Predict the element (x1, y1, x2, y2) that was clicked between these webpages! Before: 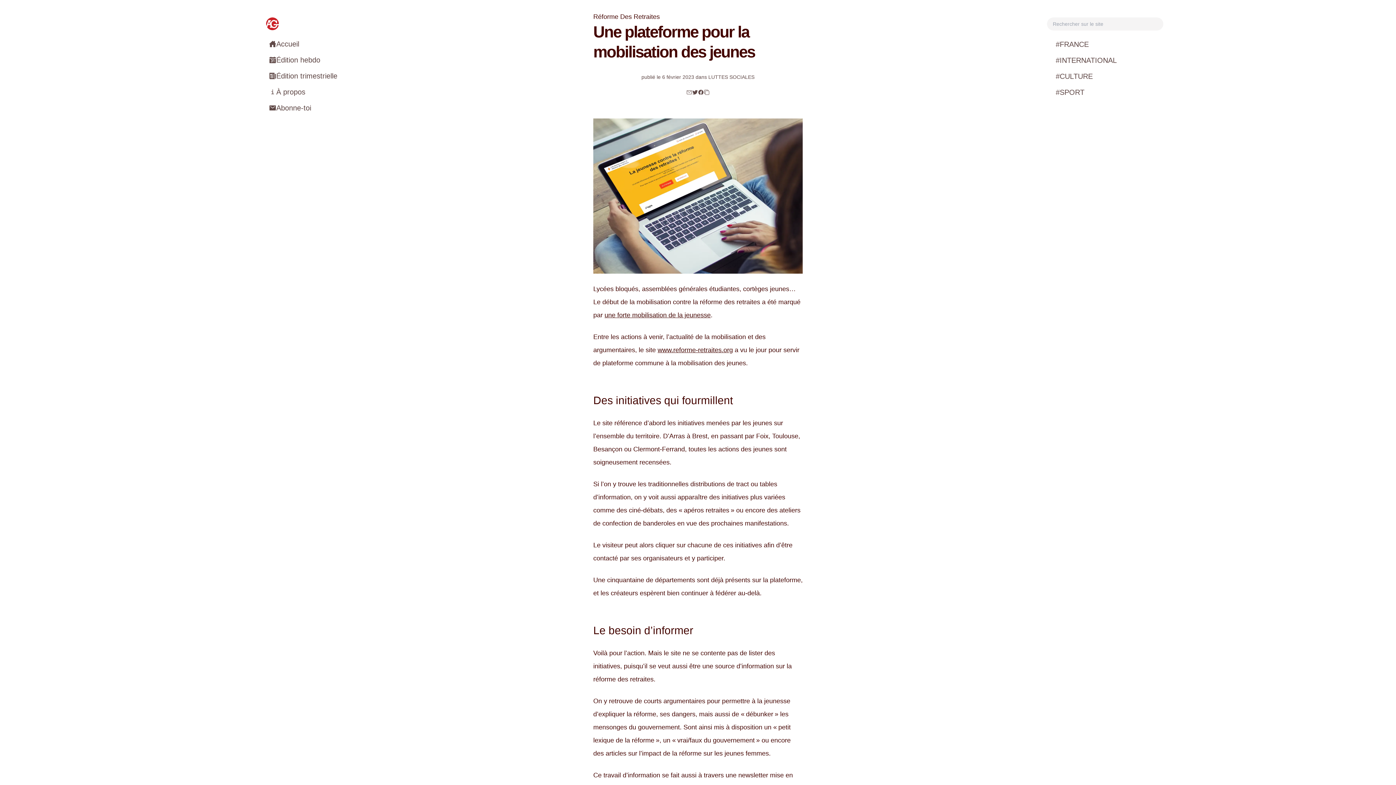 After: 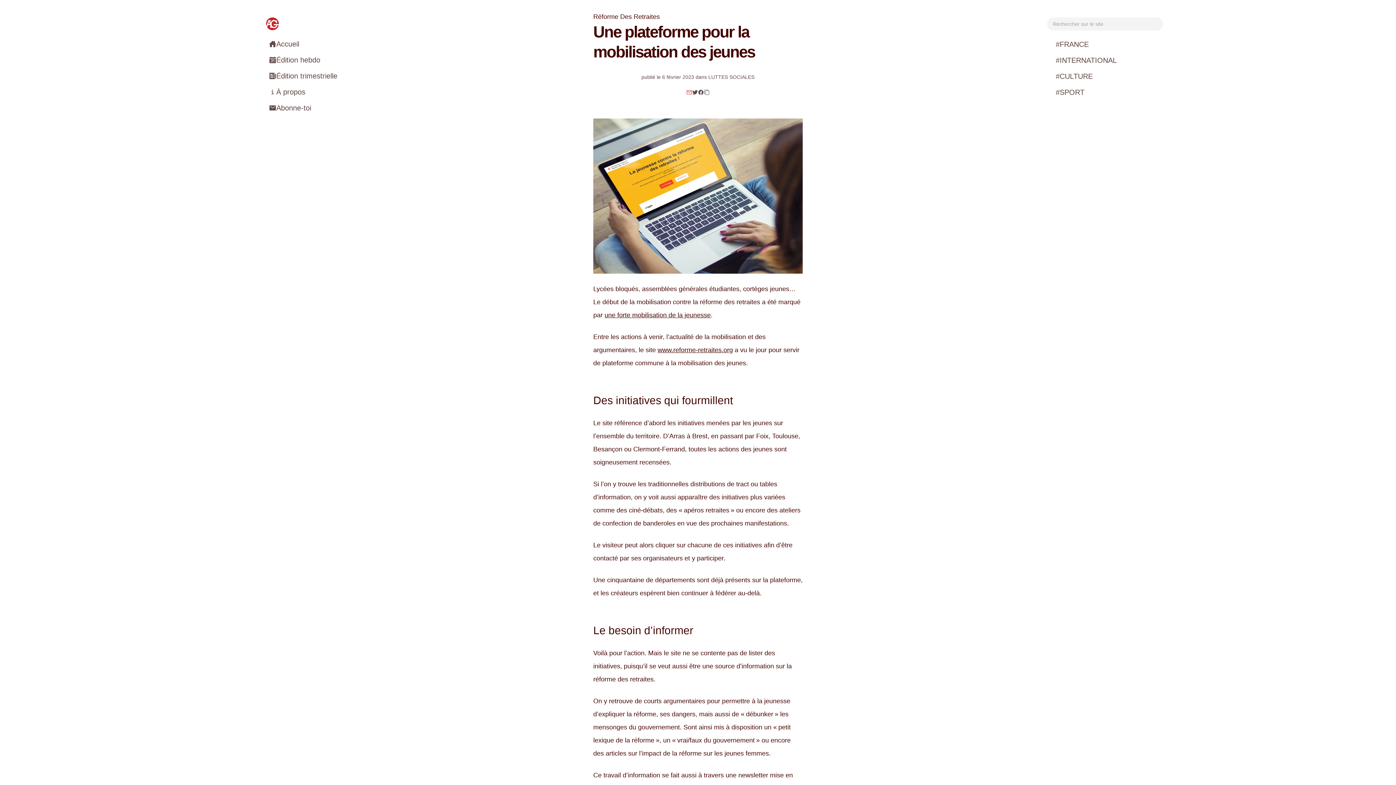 Action: bbox: (686, 89, 692, 95)